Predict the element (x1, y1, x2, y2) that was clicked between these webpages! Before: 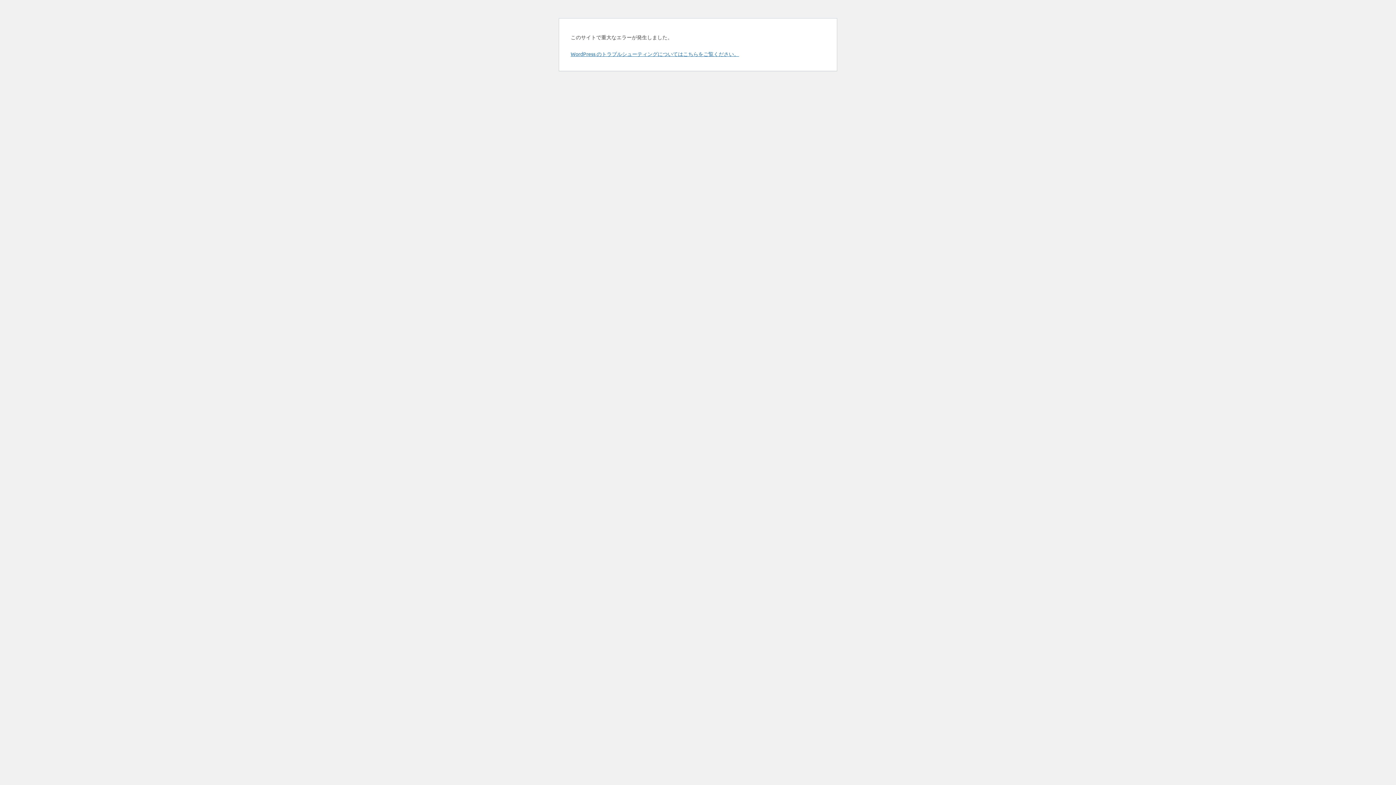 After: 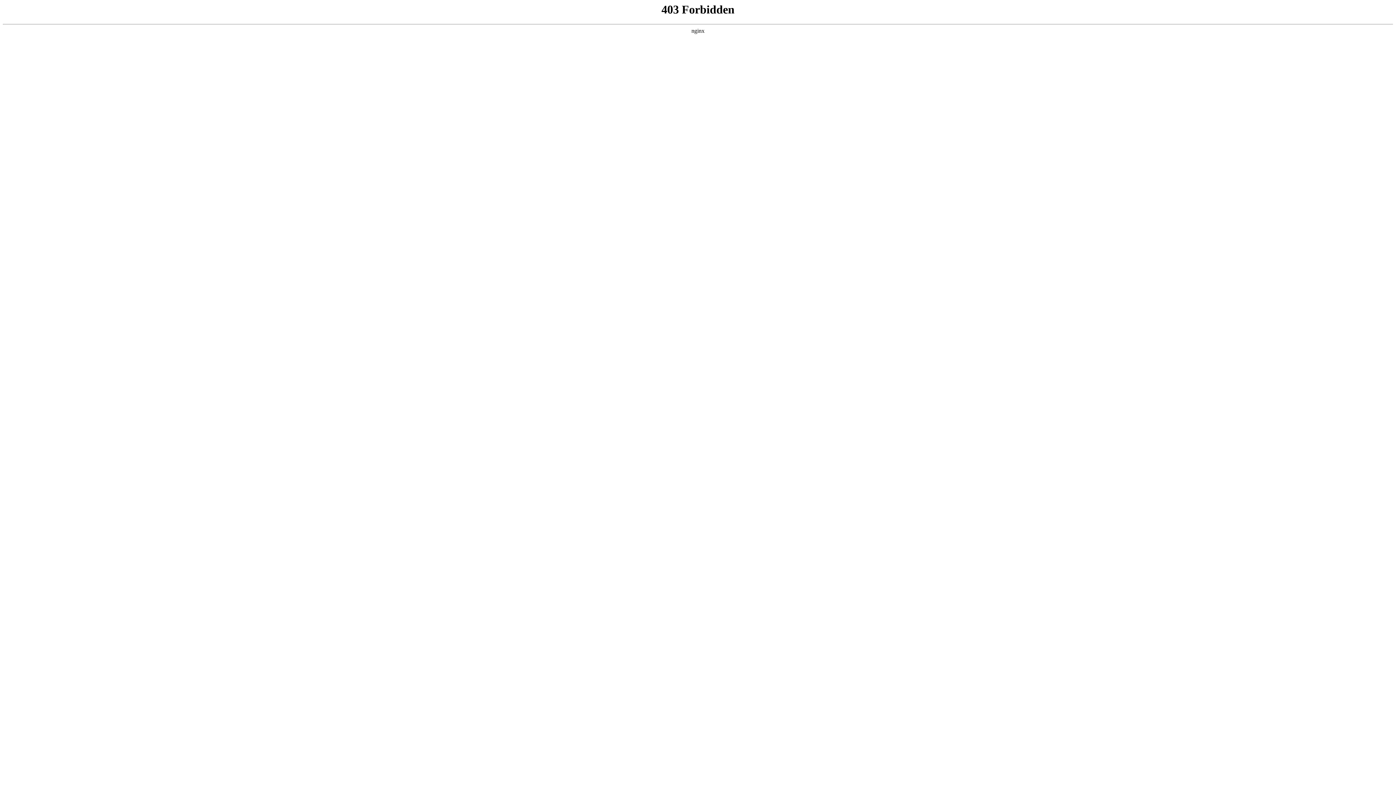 Action: bbox: (570, 50, 739, 57) label: WordPress のトラブルシューティングについてはこちらをご覧ください。